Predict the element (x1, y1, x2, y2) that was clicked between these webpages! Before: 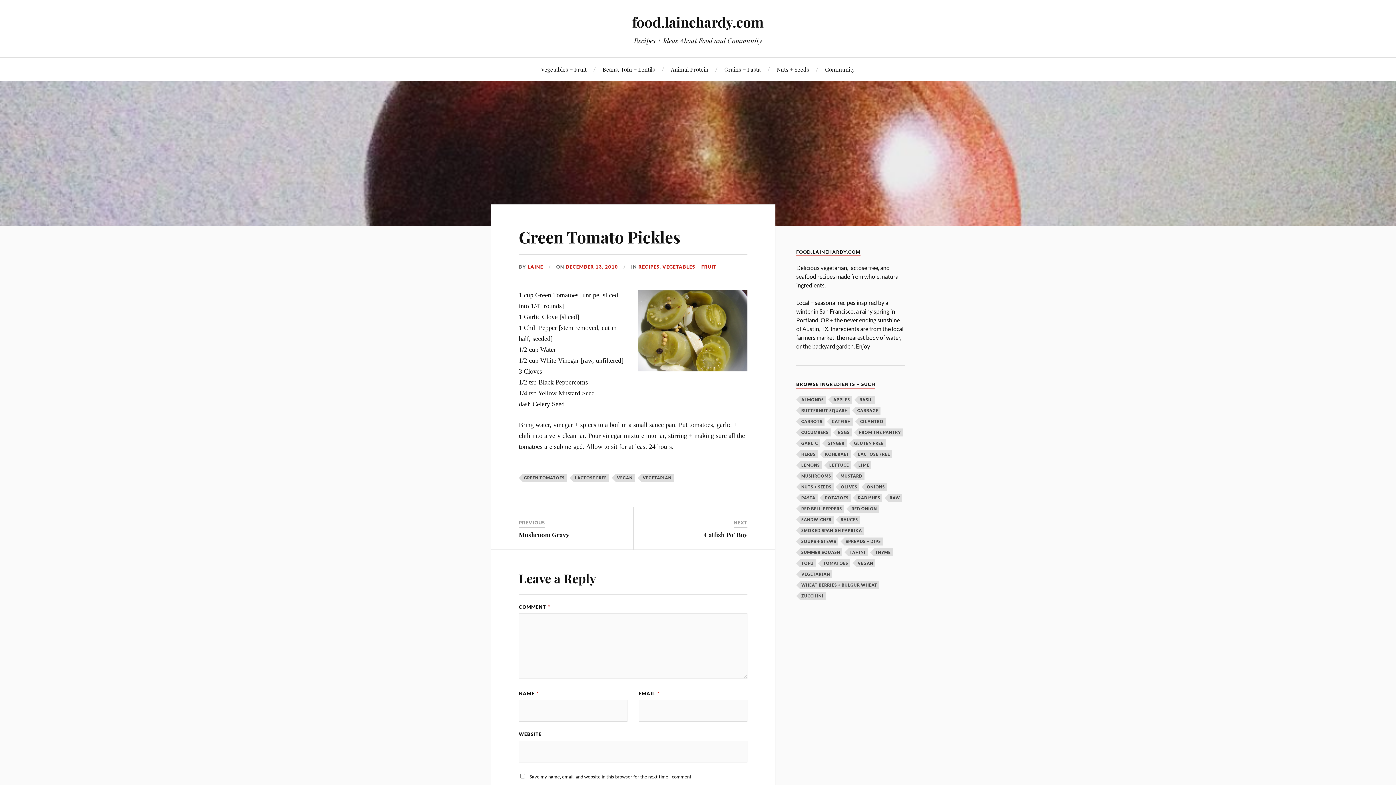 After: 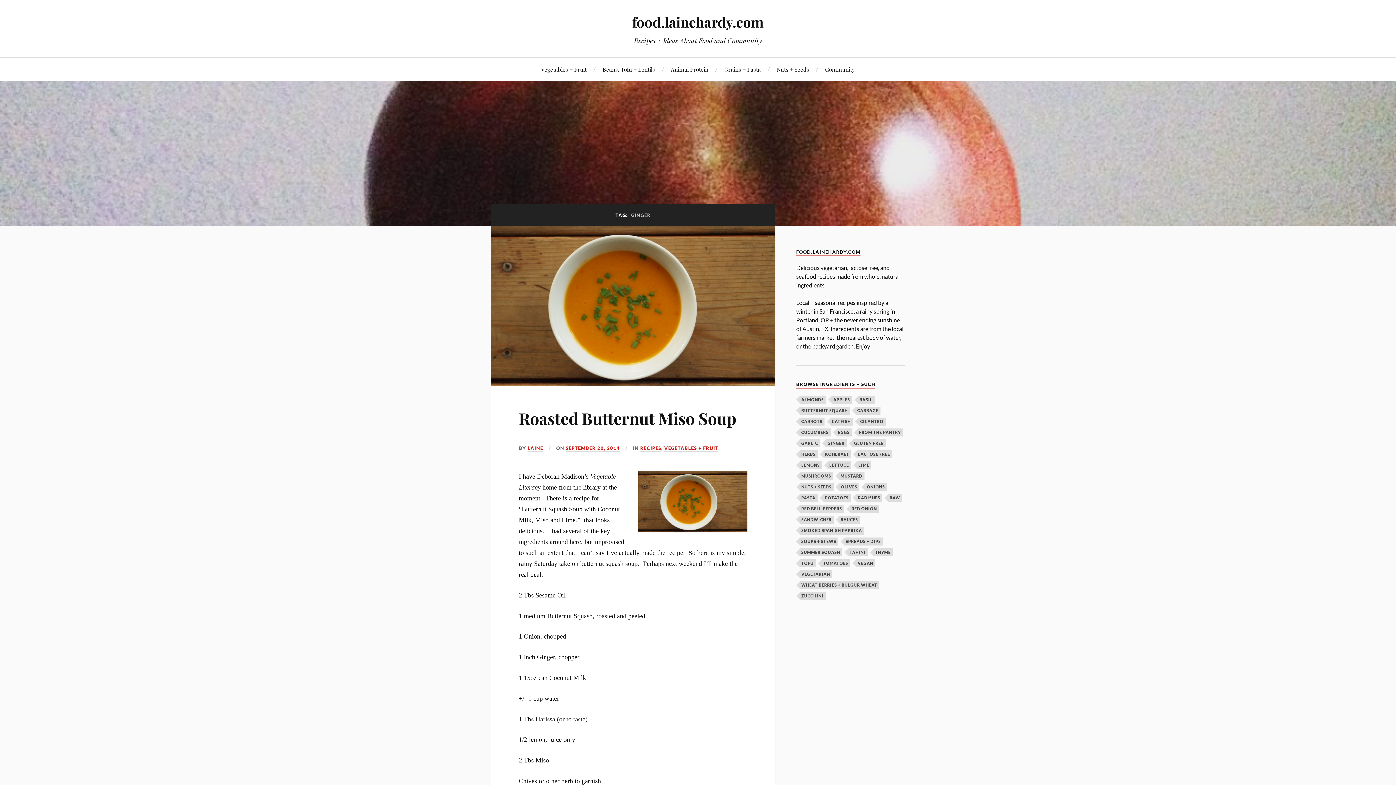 Action: bbox: (826, 439, 846, 447) label: Ginger (8 items)